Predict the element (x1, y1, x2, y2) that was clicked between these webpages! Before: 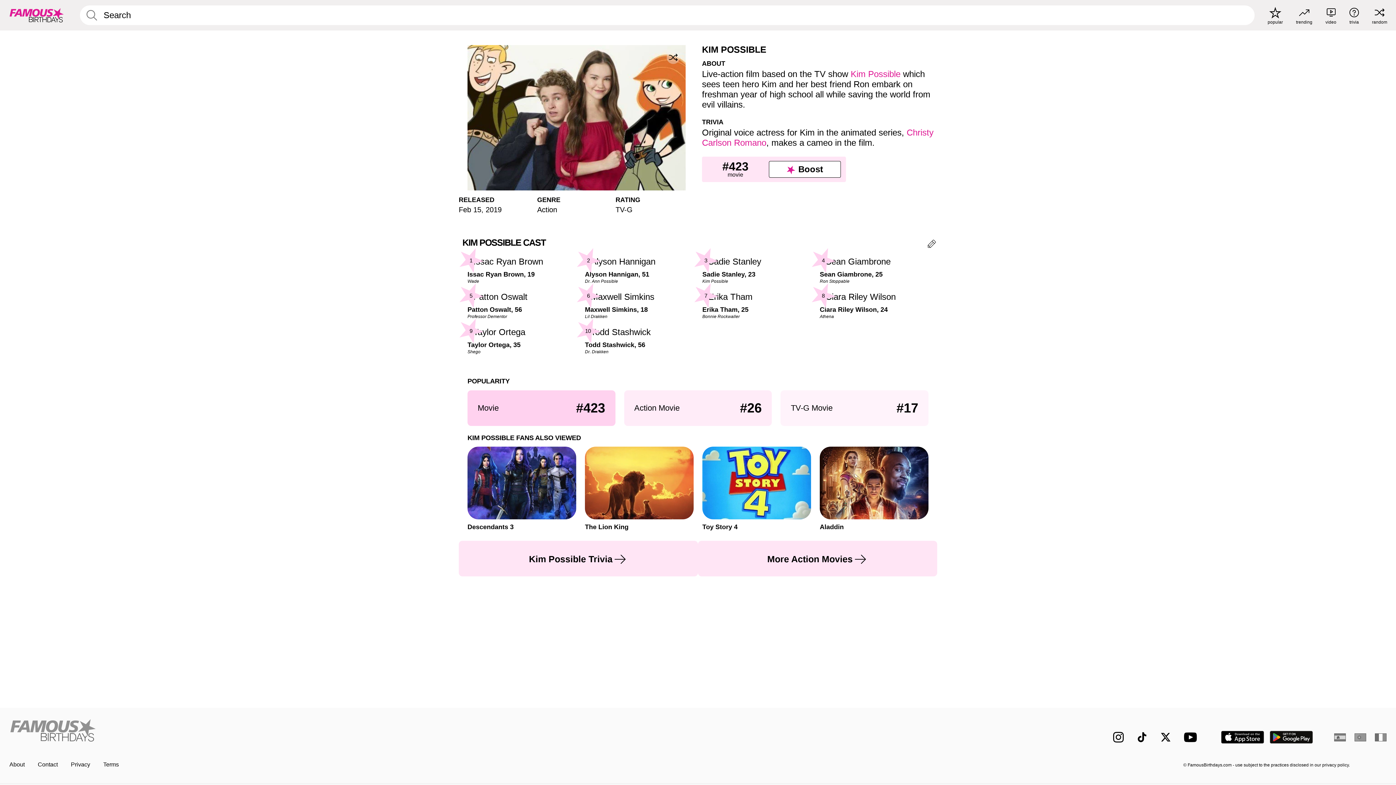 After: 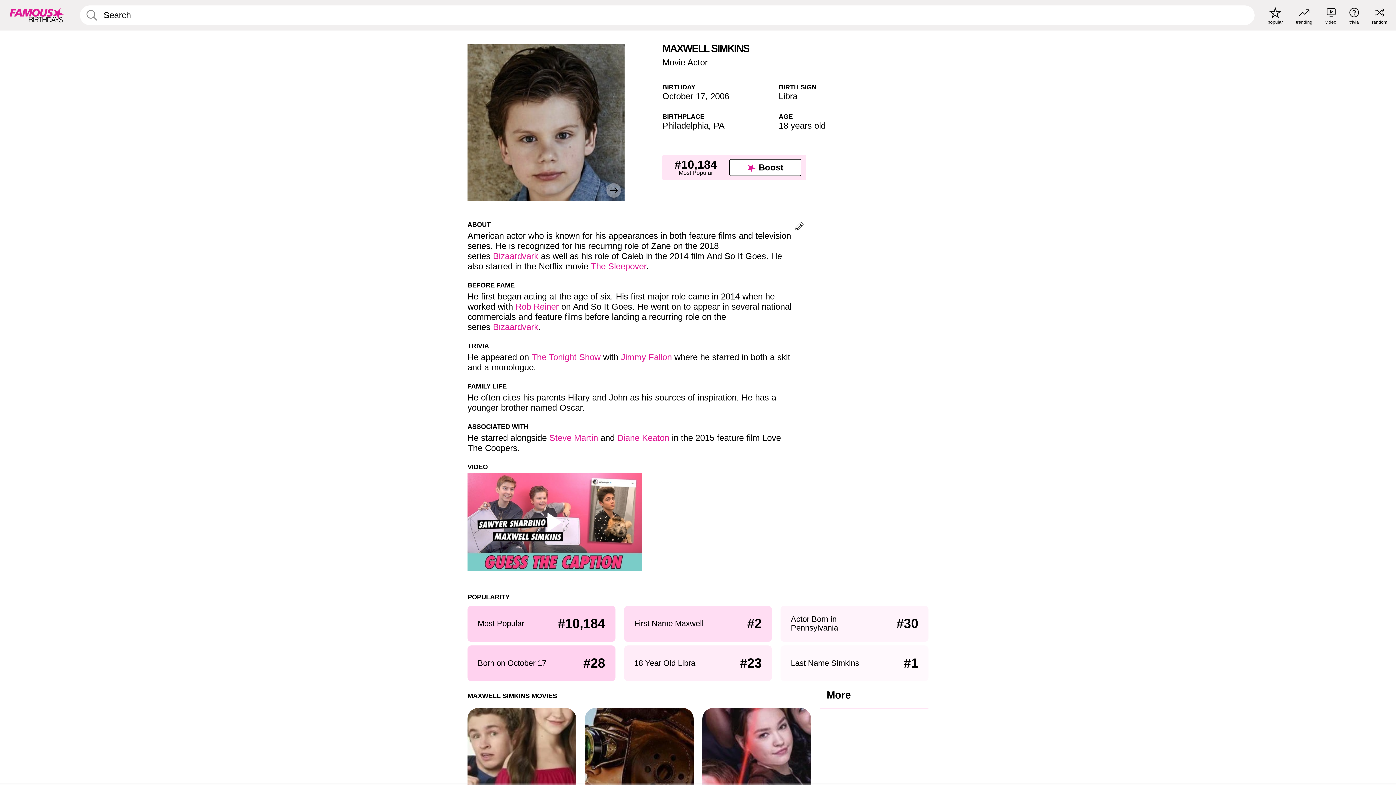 Action: label: Maxwell Simkins, 18

Lil Drakken

6 bbox: (585, 292, 693, 318)